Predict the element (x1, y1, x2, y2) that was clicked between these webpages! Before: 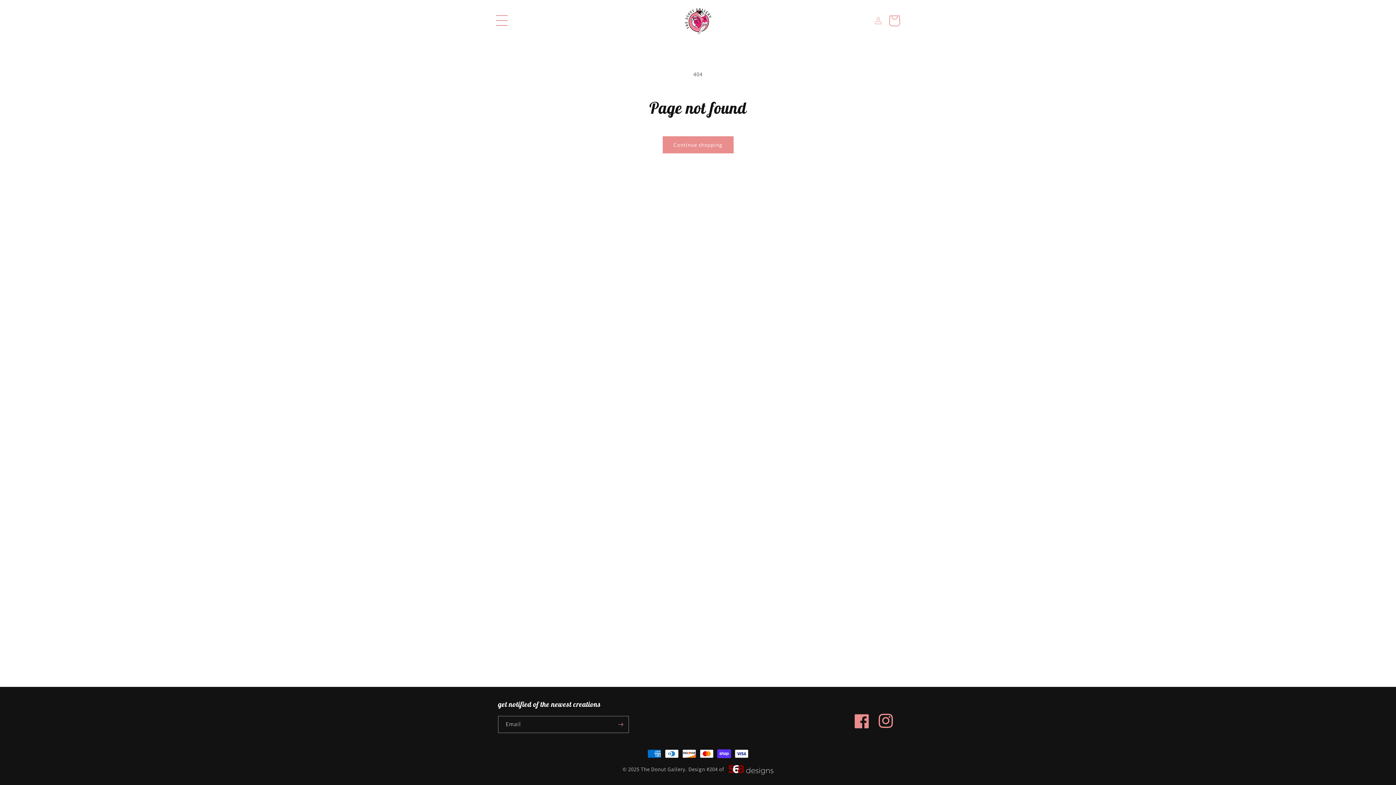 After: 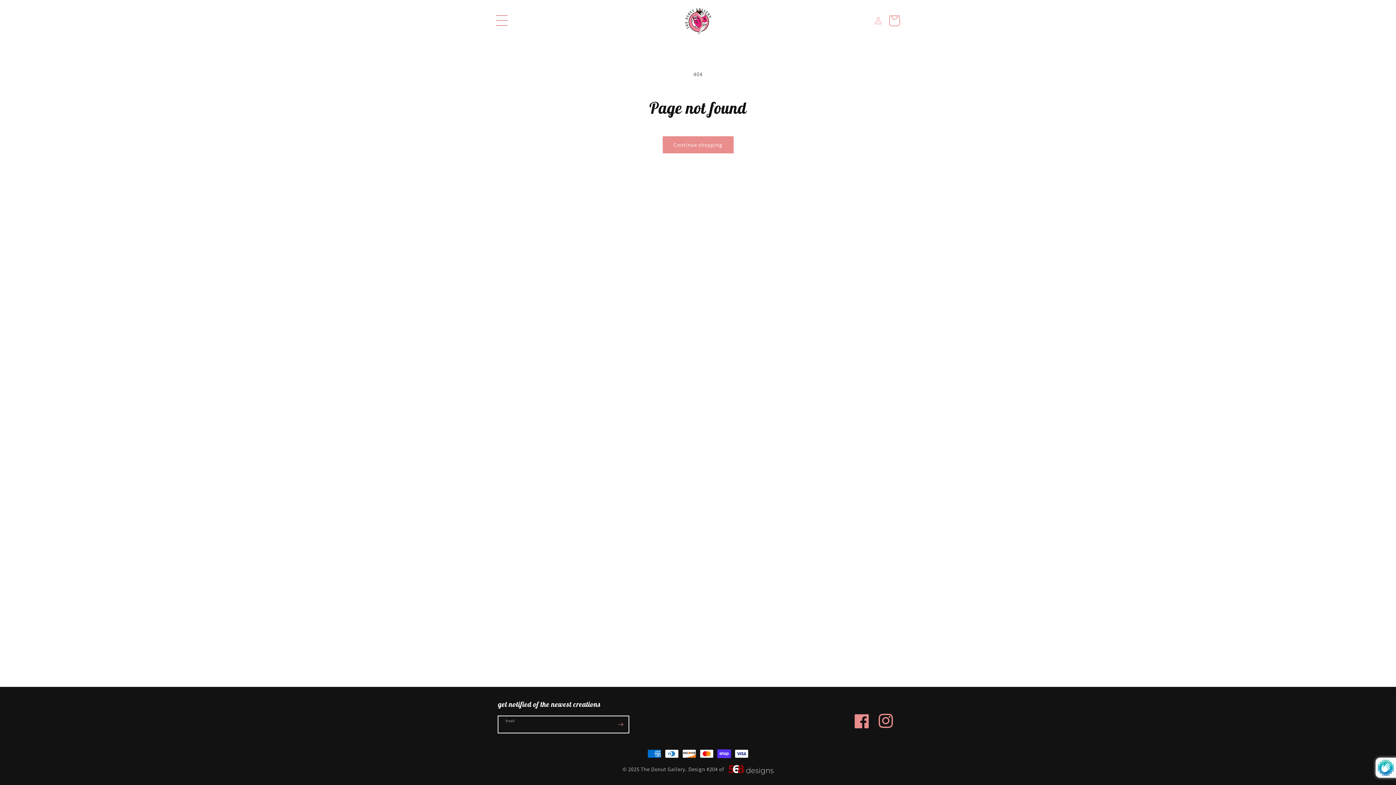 Action: bbox: (612, 716, 628, 733) label: Subscribe